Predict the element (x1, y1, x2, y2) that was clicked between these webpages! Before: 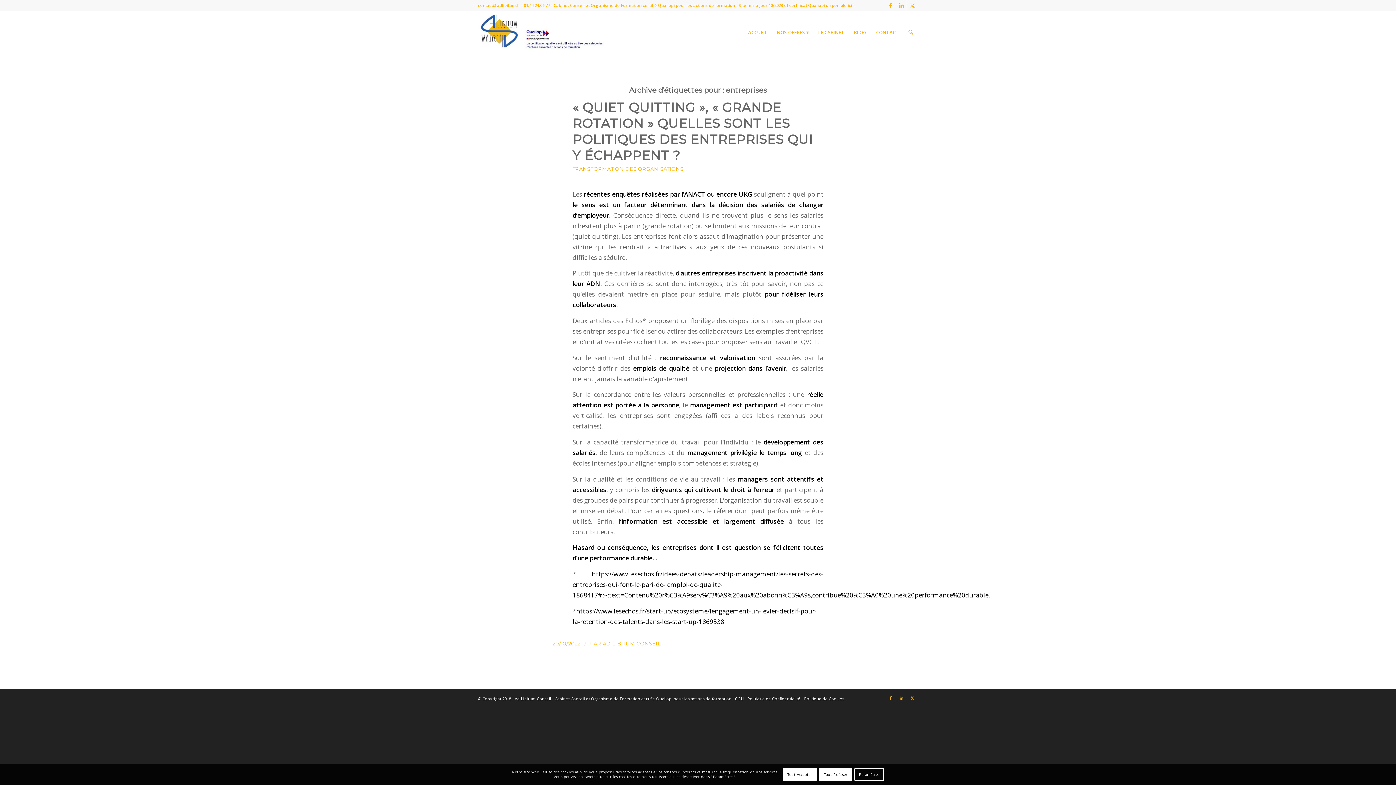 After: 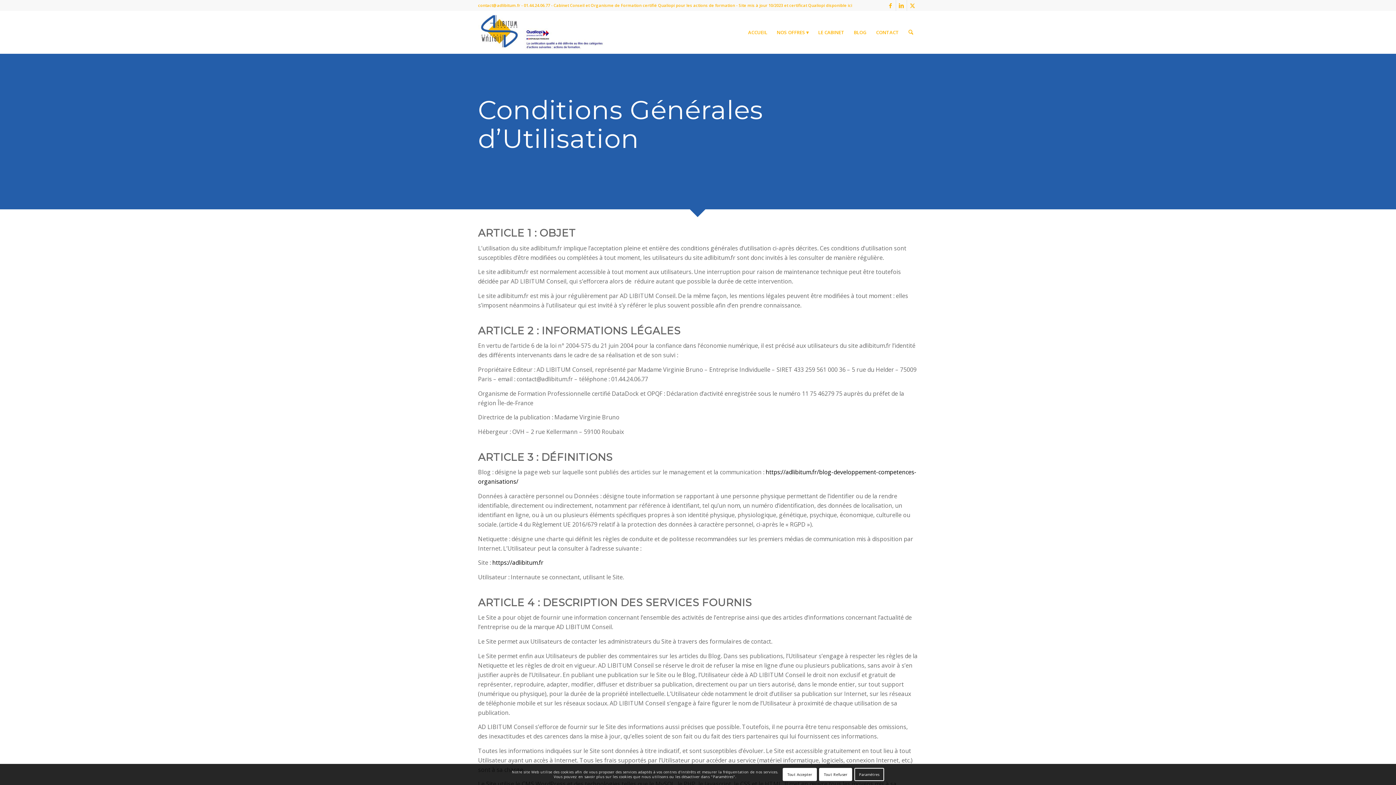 Action: bbox: (735, 696, 744, 701) label: CGU